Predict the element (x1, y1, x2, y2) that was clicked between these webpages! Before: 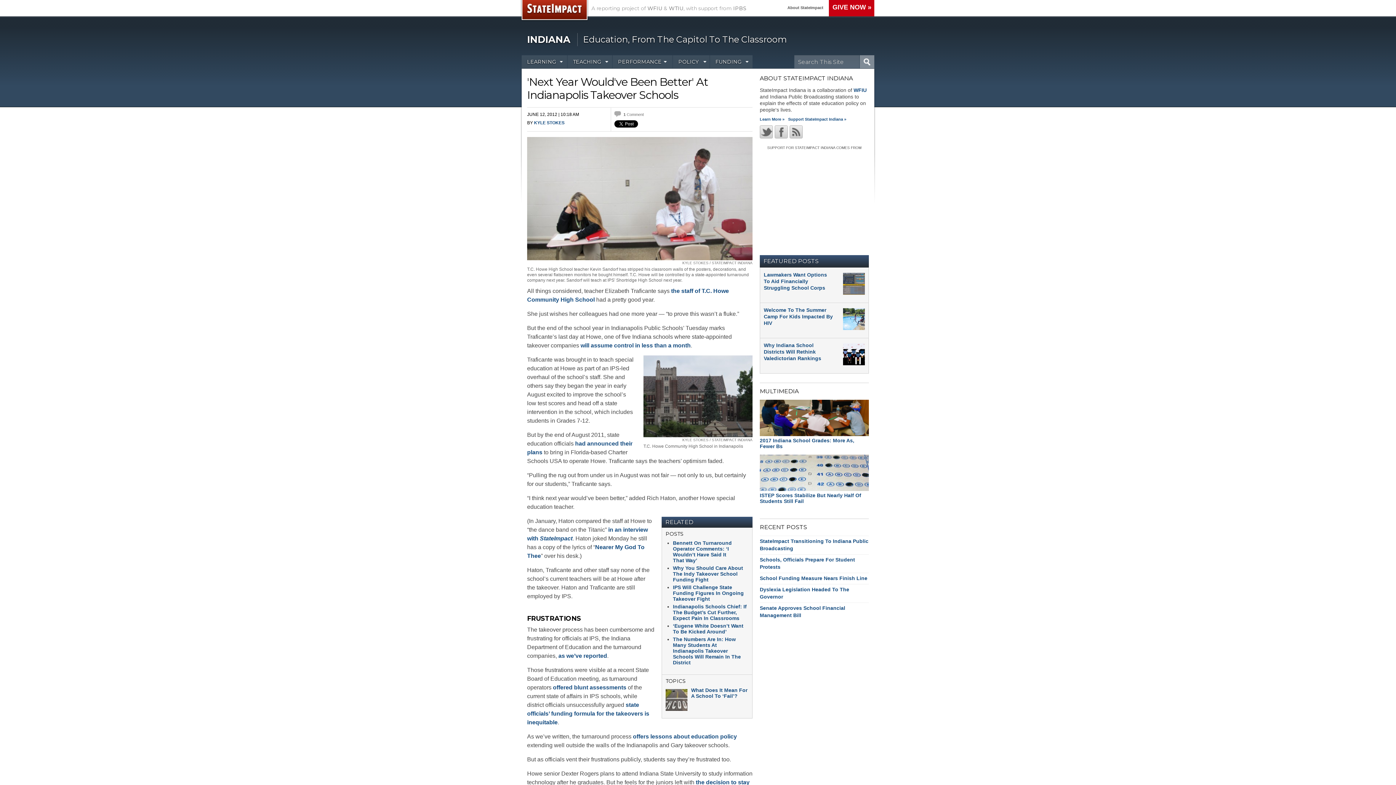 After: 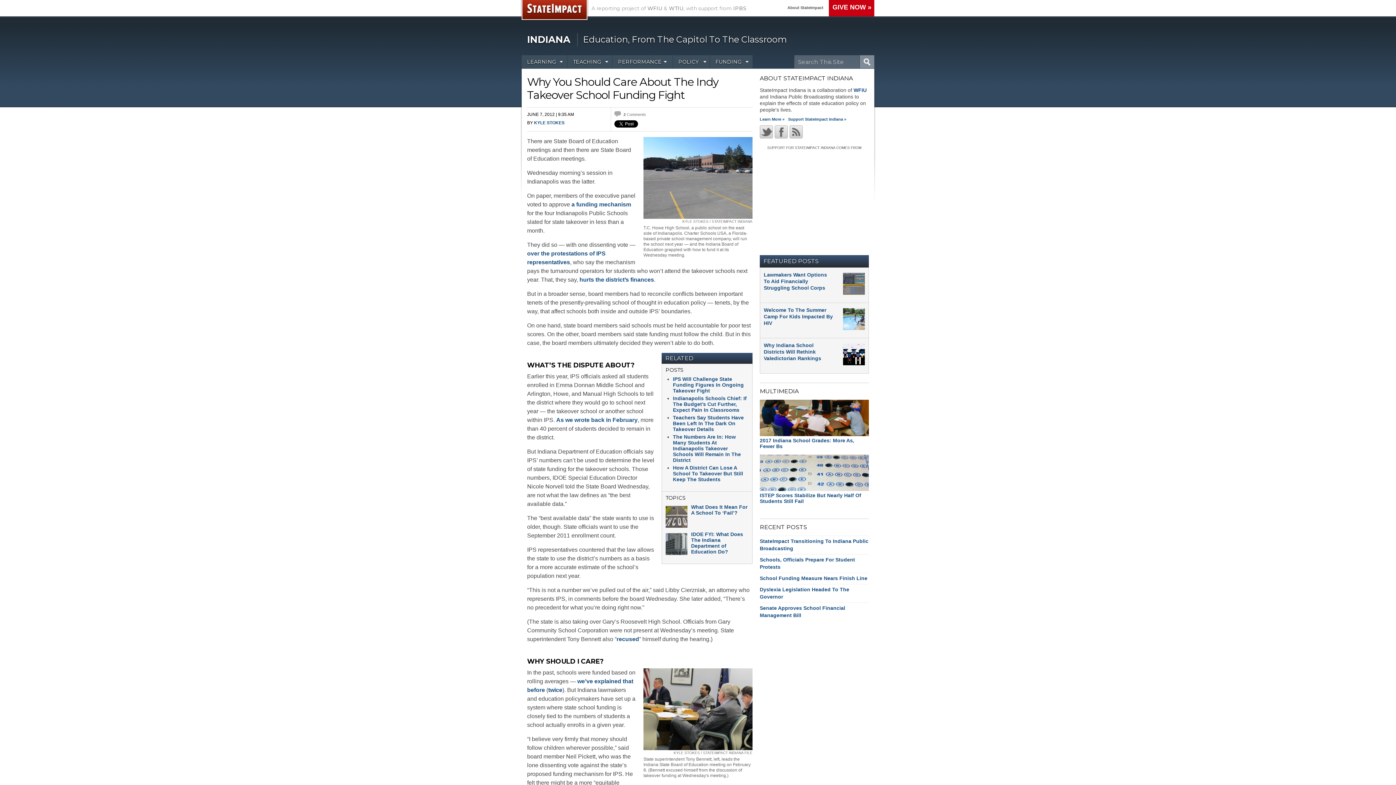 Action: label: will assume control in less than a month bbox: (580, 342, 690, 348)